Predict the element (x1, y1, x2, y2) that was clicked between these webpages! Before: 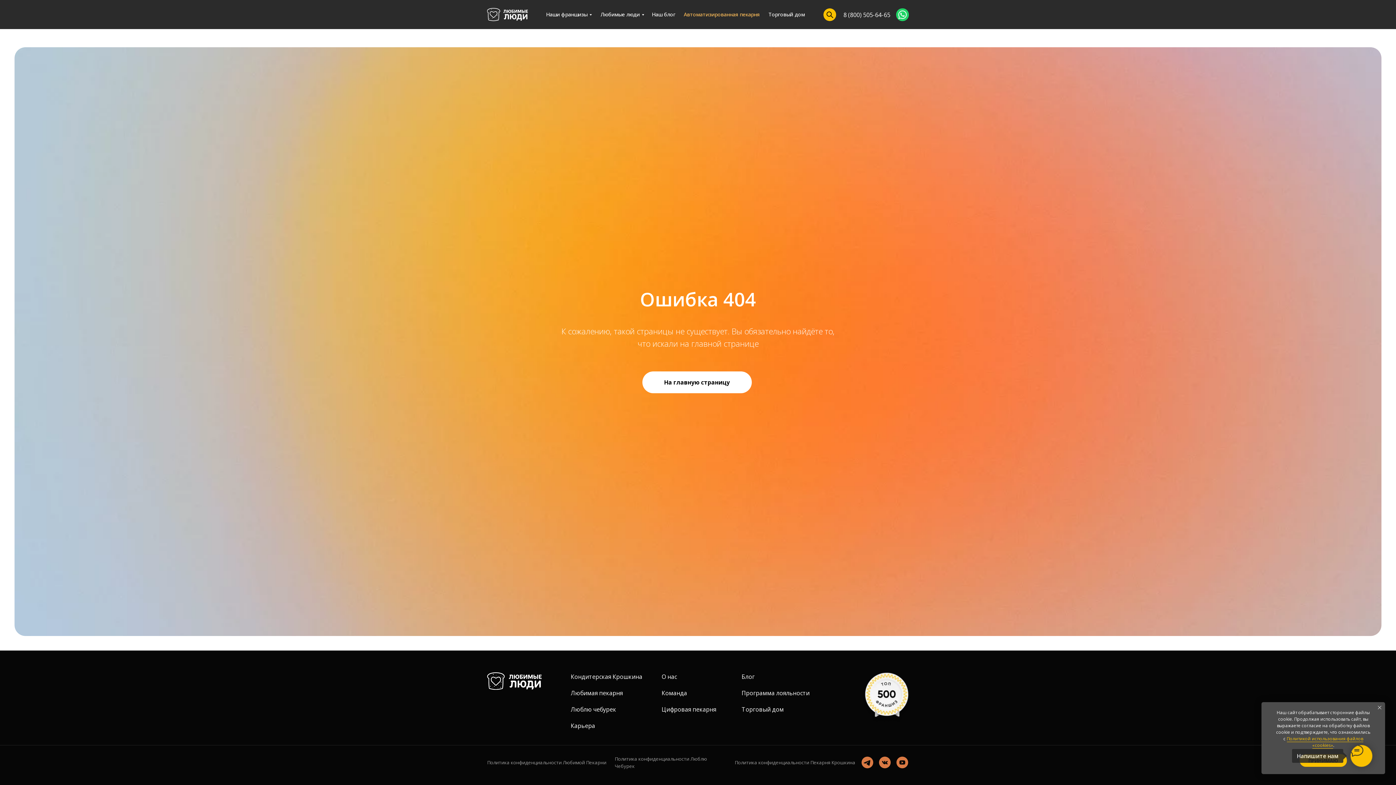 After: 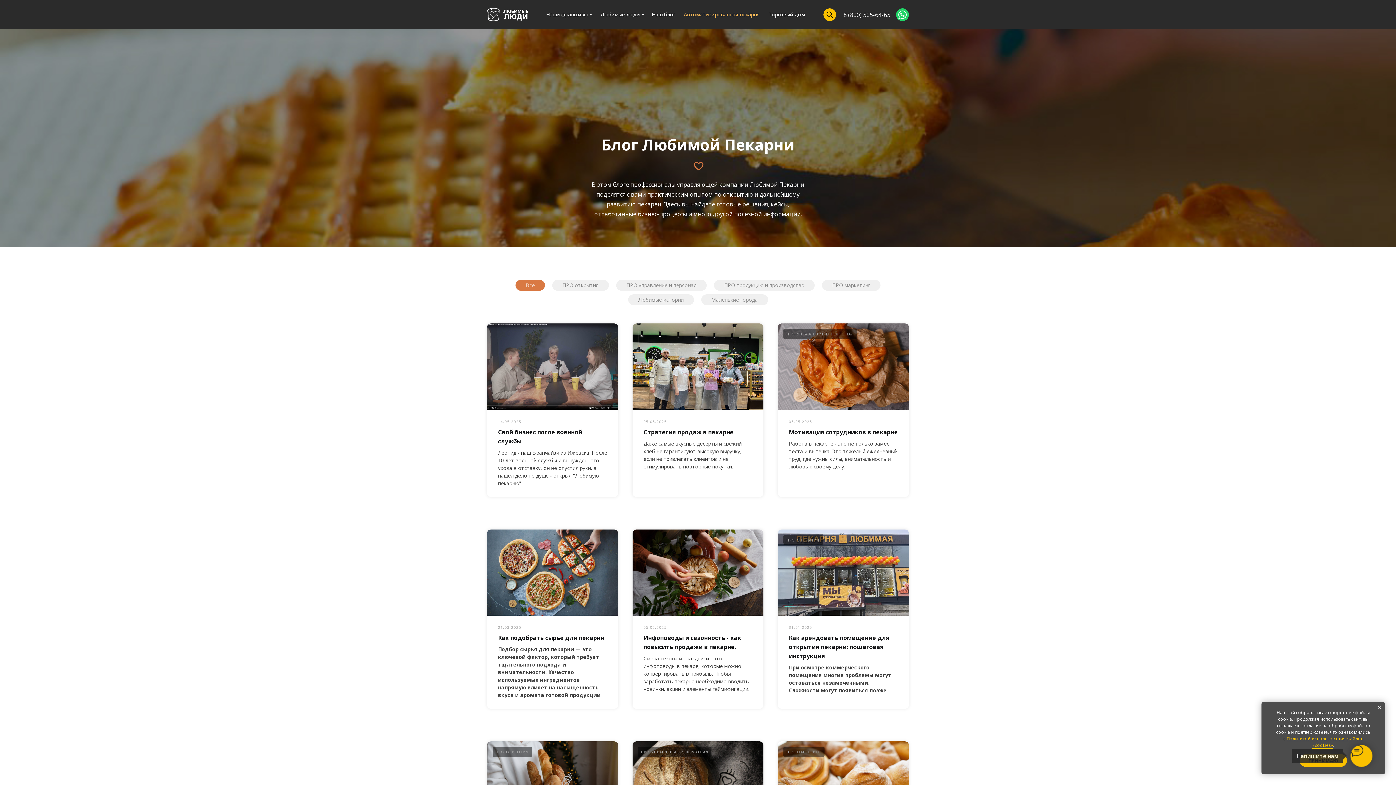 Action: label: Наш блог bbox: (652, 7, 681, 21)